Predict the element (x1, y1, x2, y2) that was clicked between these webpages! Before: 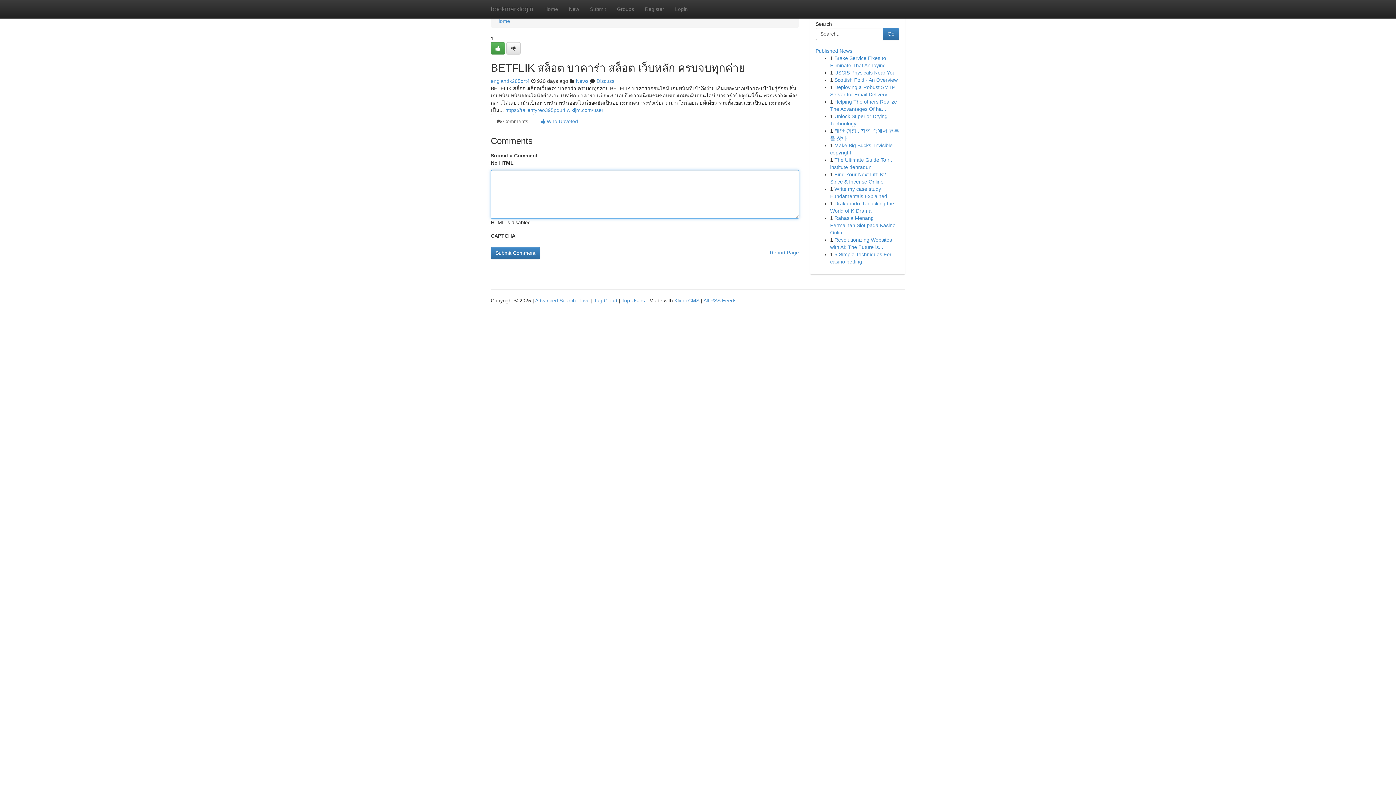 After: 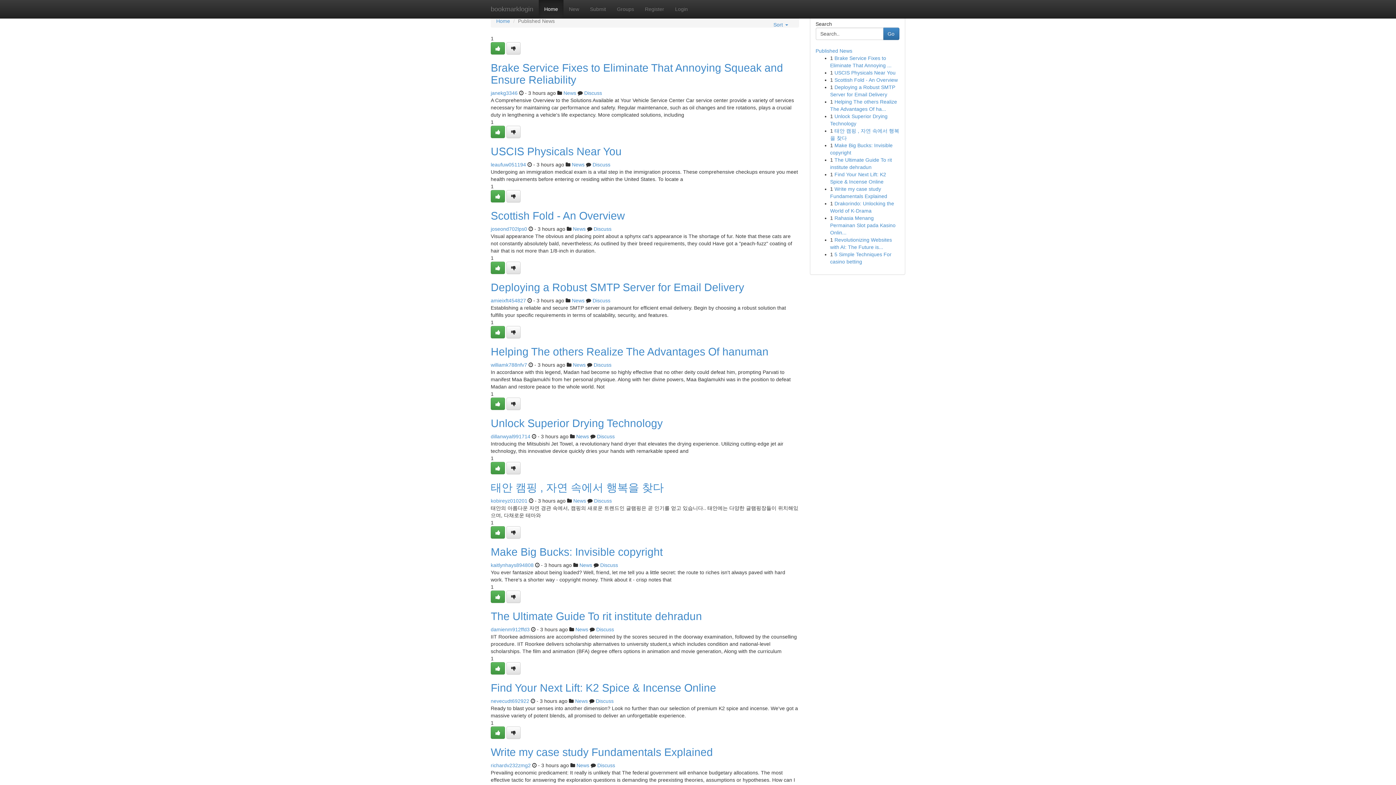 Action: bbox: (538, 0, 563, 18) label: Home